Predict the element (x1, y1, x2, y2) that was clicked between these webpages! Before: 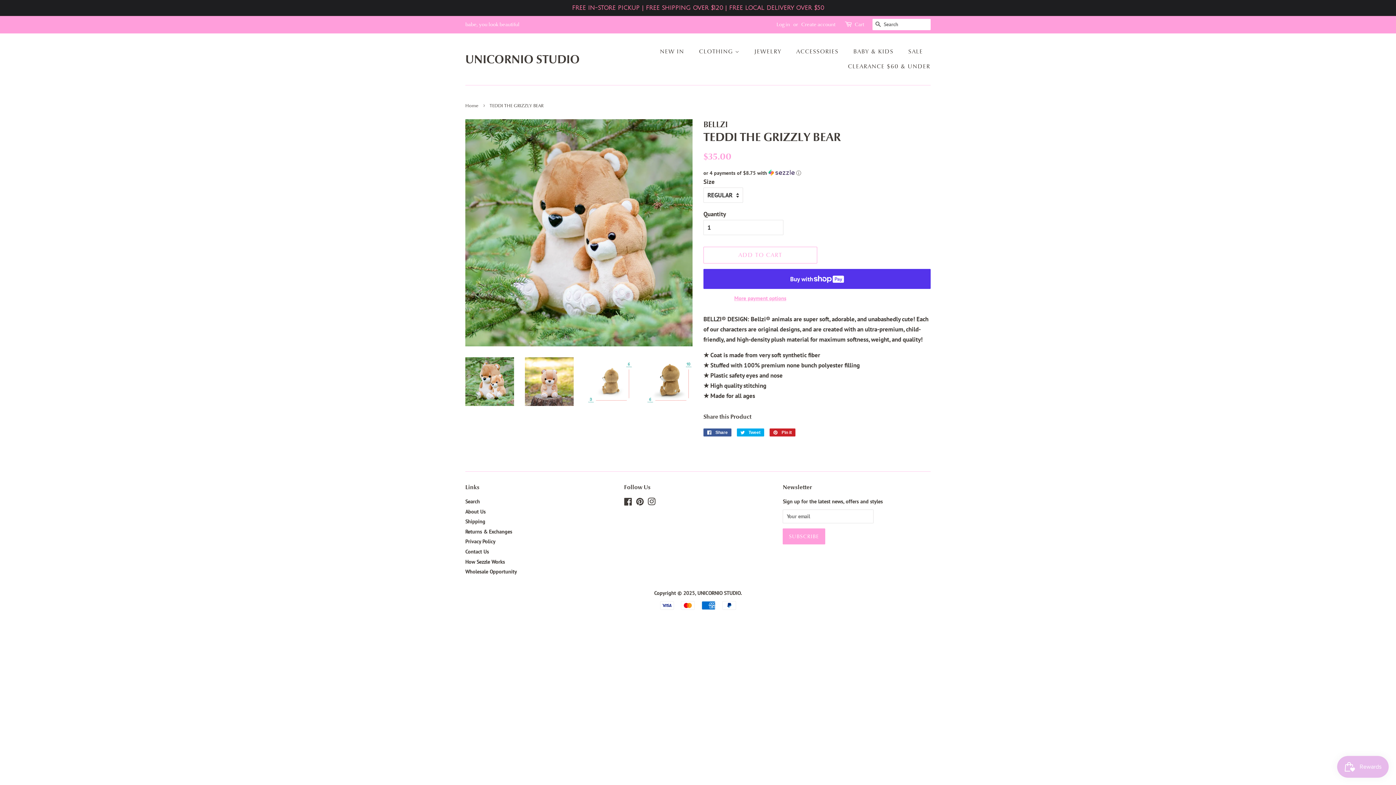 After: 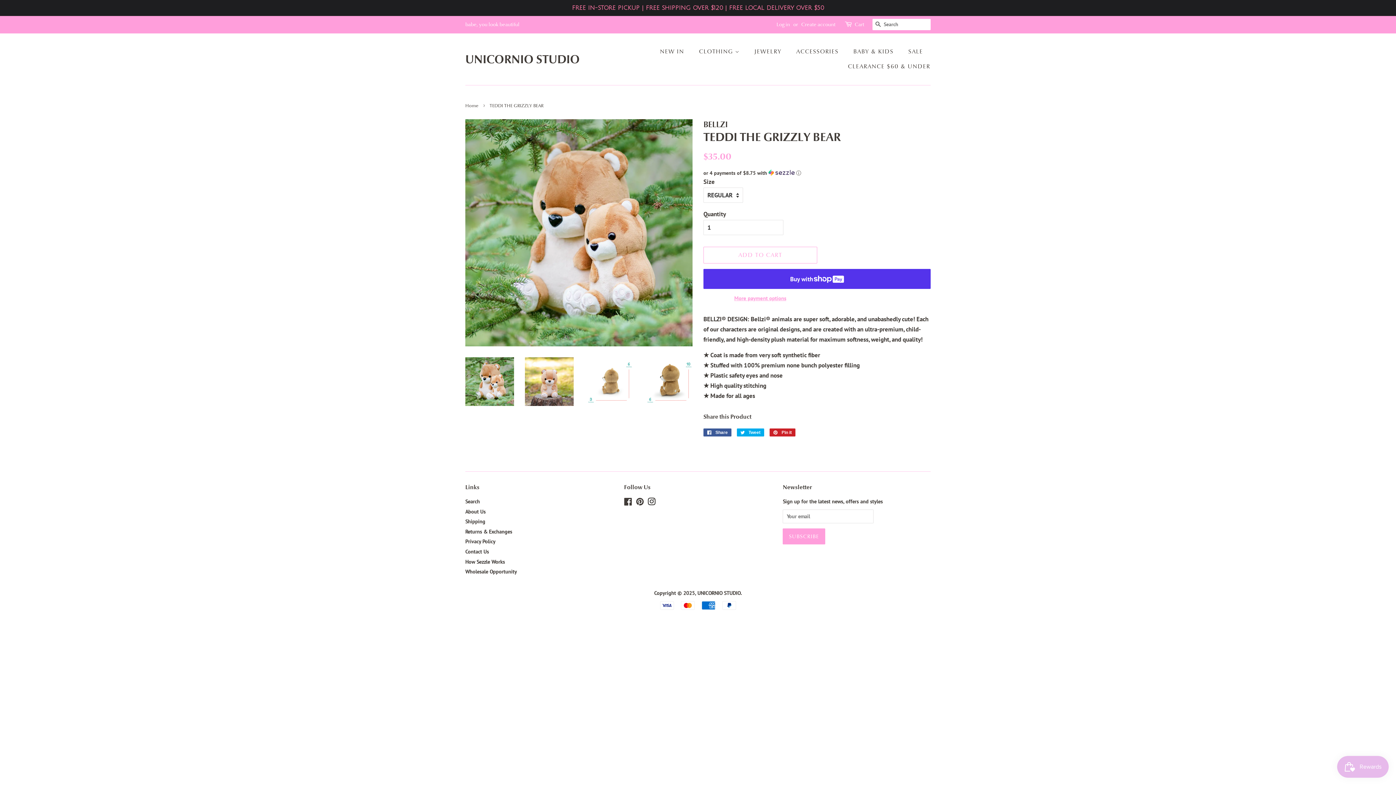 Action: bbox: (647, 499, 655, 506) label: Instagram